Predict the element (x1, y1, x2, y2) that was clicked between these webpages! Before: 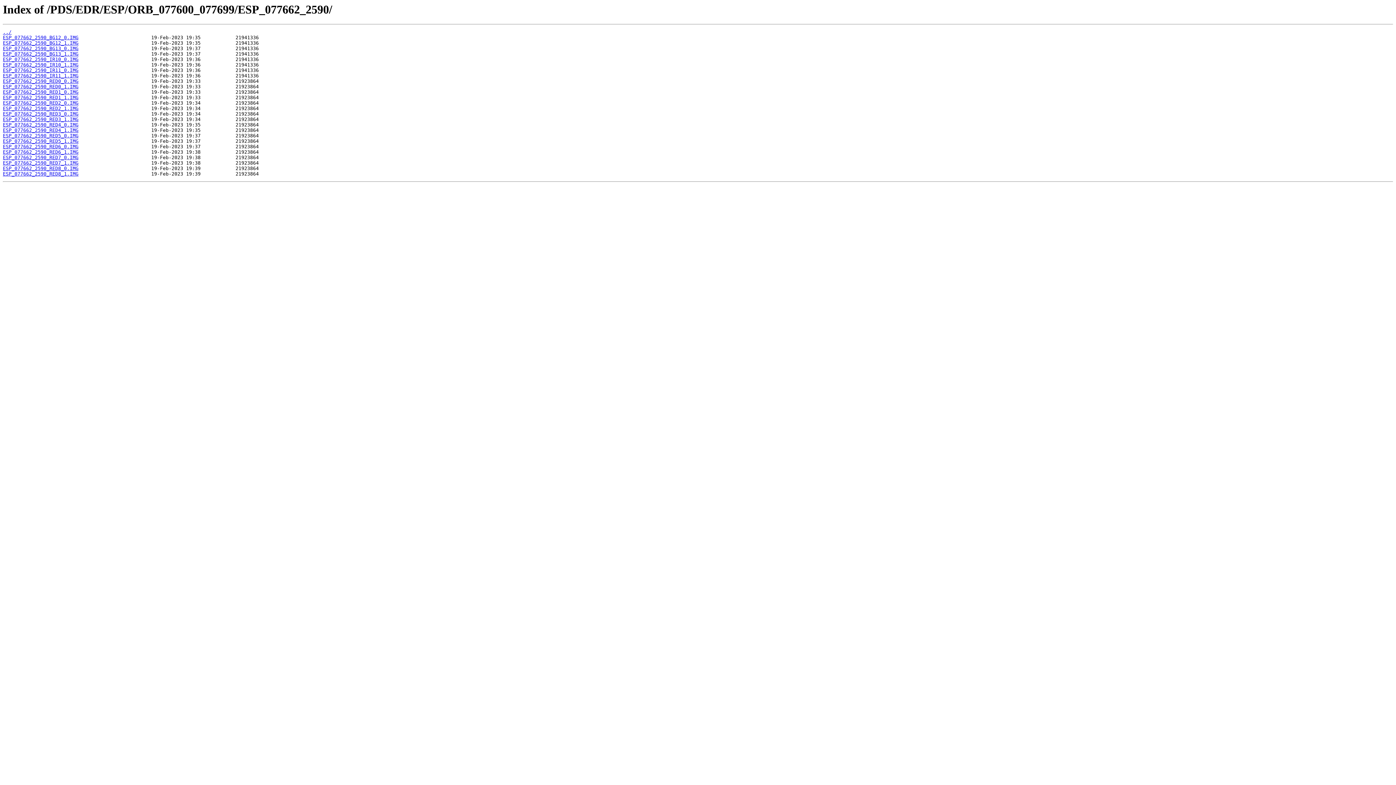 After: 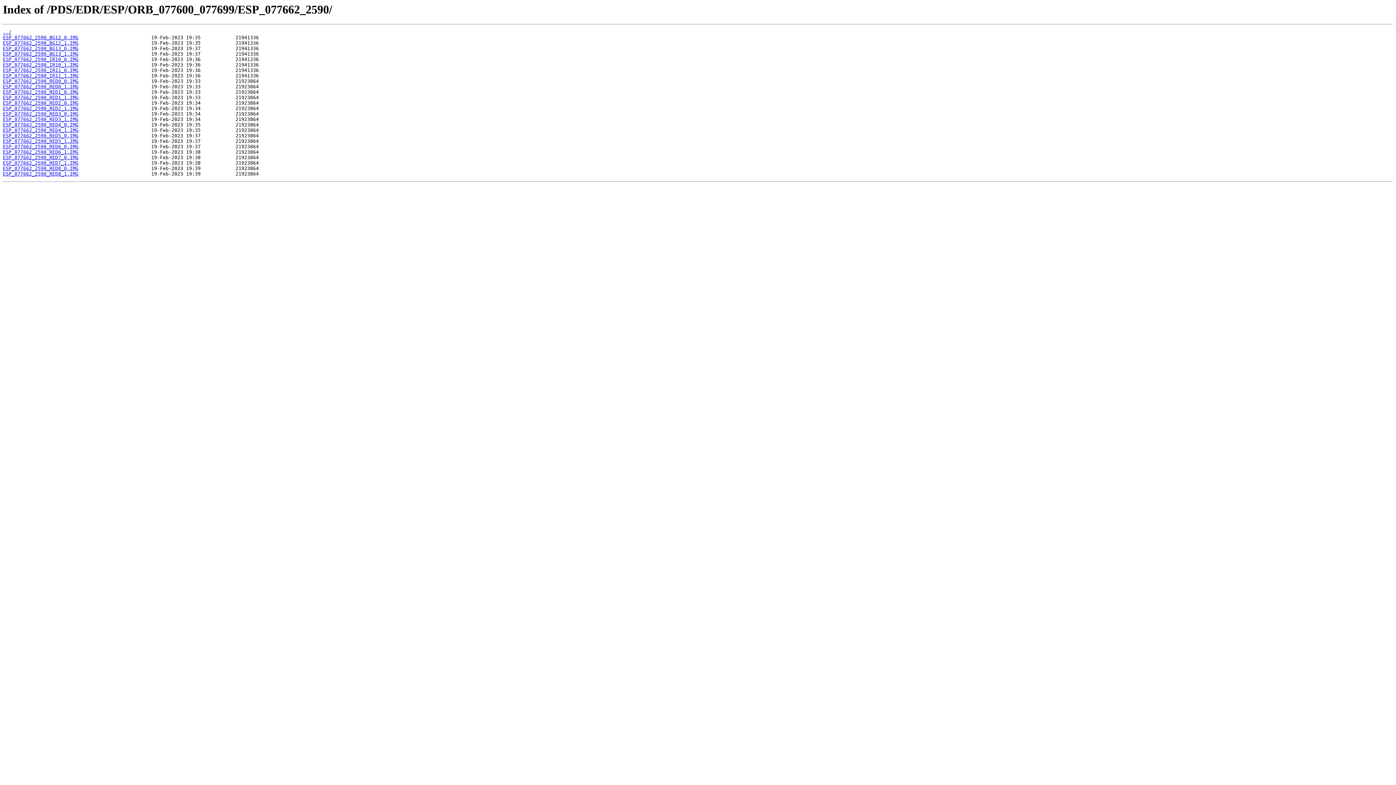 Action: label: ESP_077662_2590_RED3_1.IMG bbox: (2, 116, 78, 122)